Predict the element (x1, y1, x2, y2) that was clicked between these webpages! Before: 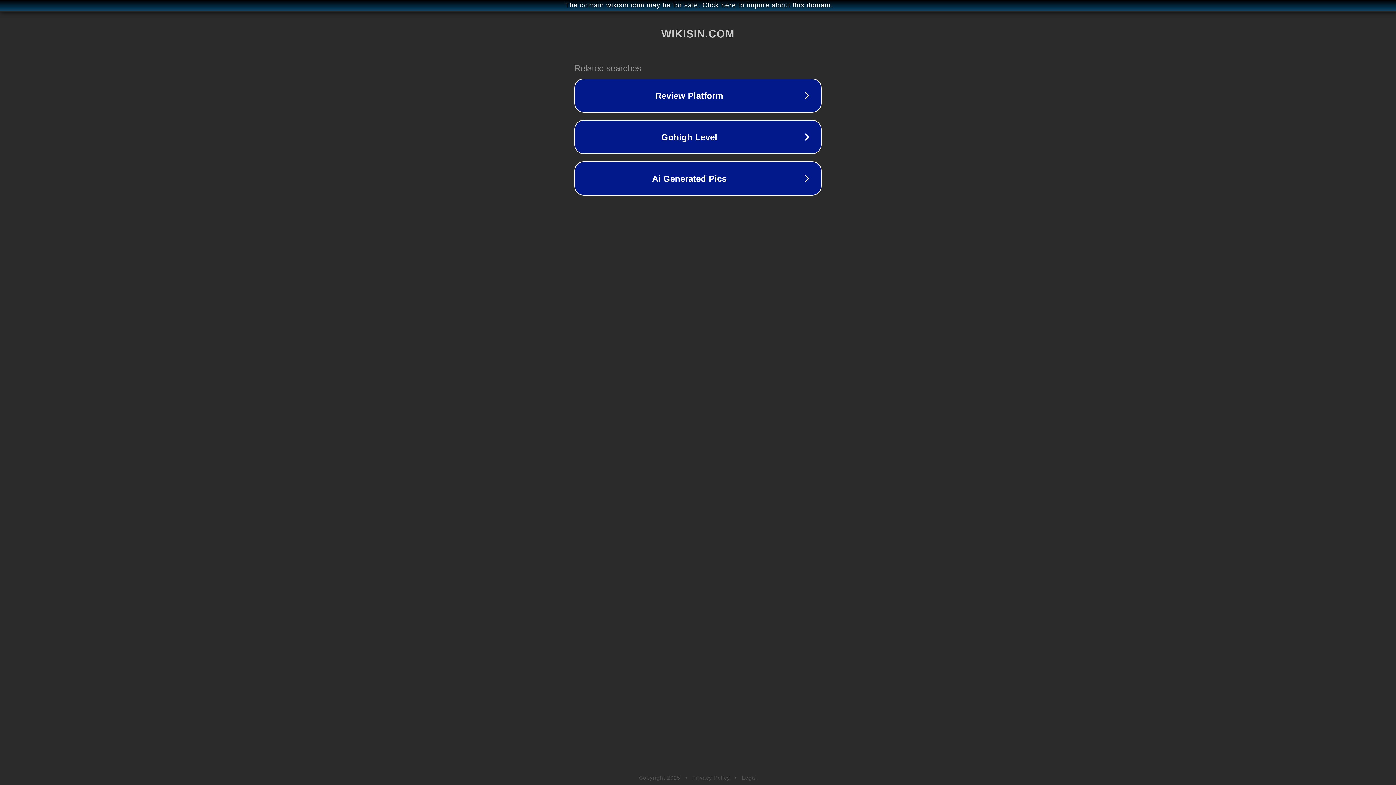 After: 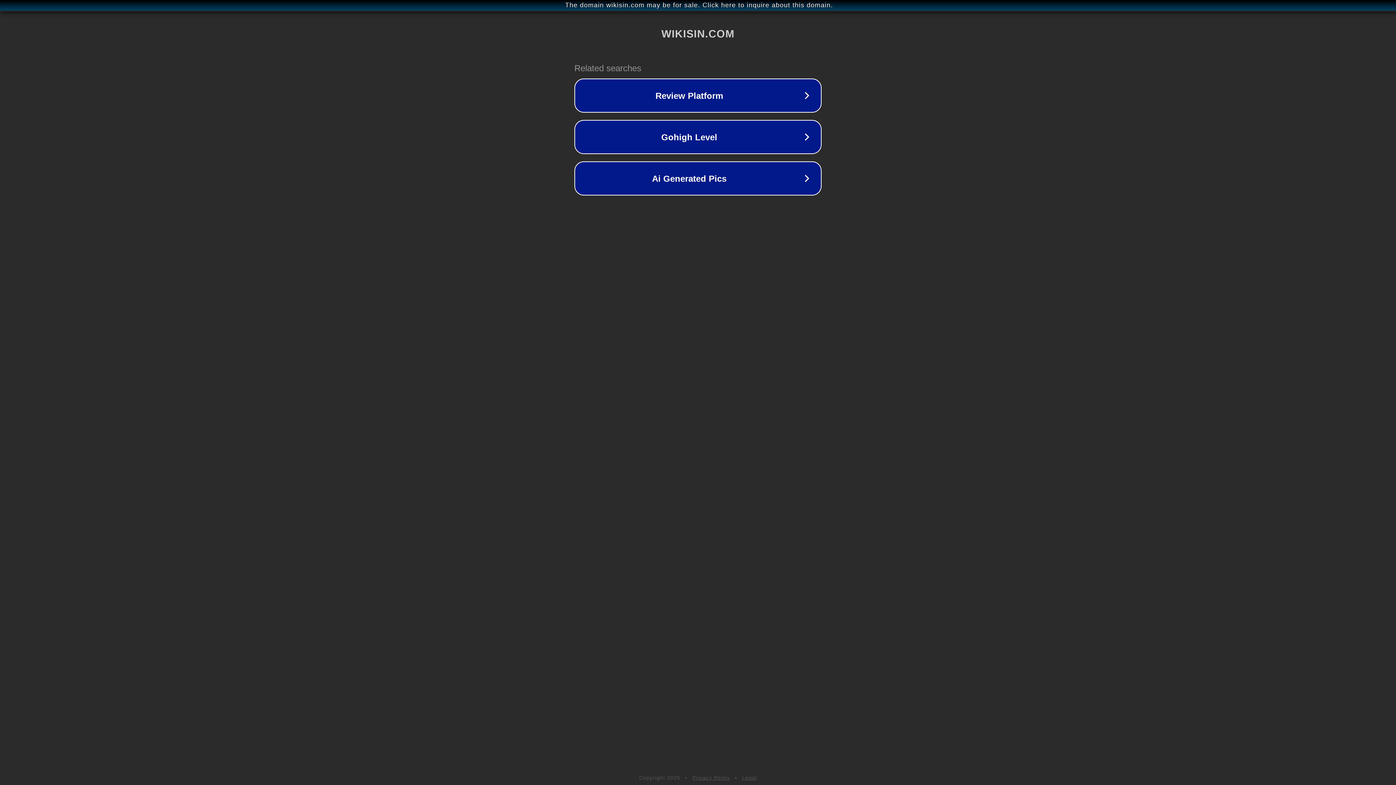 Action: label: Privacy Policy bbox: (692, 775, 730, 781)